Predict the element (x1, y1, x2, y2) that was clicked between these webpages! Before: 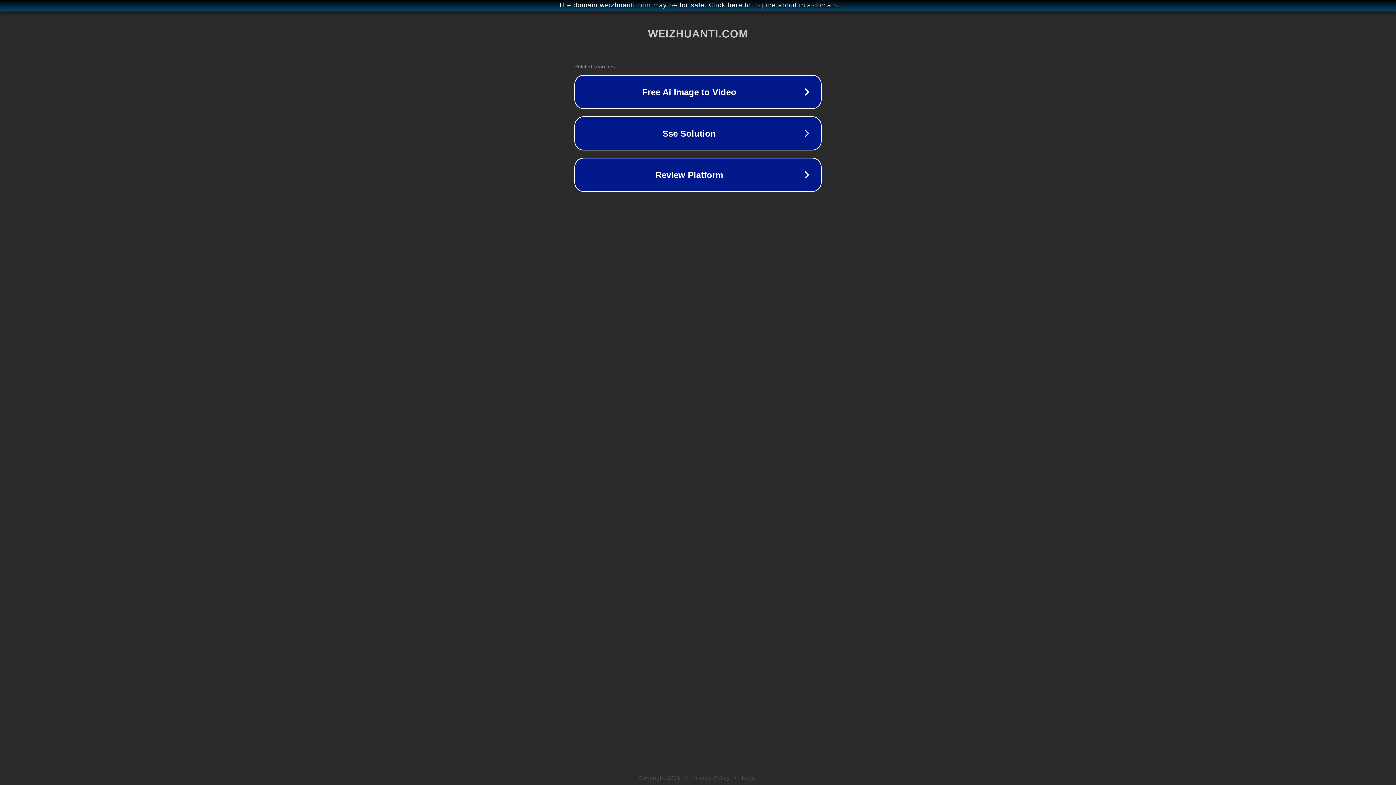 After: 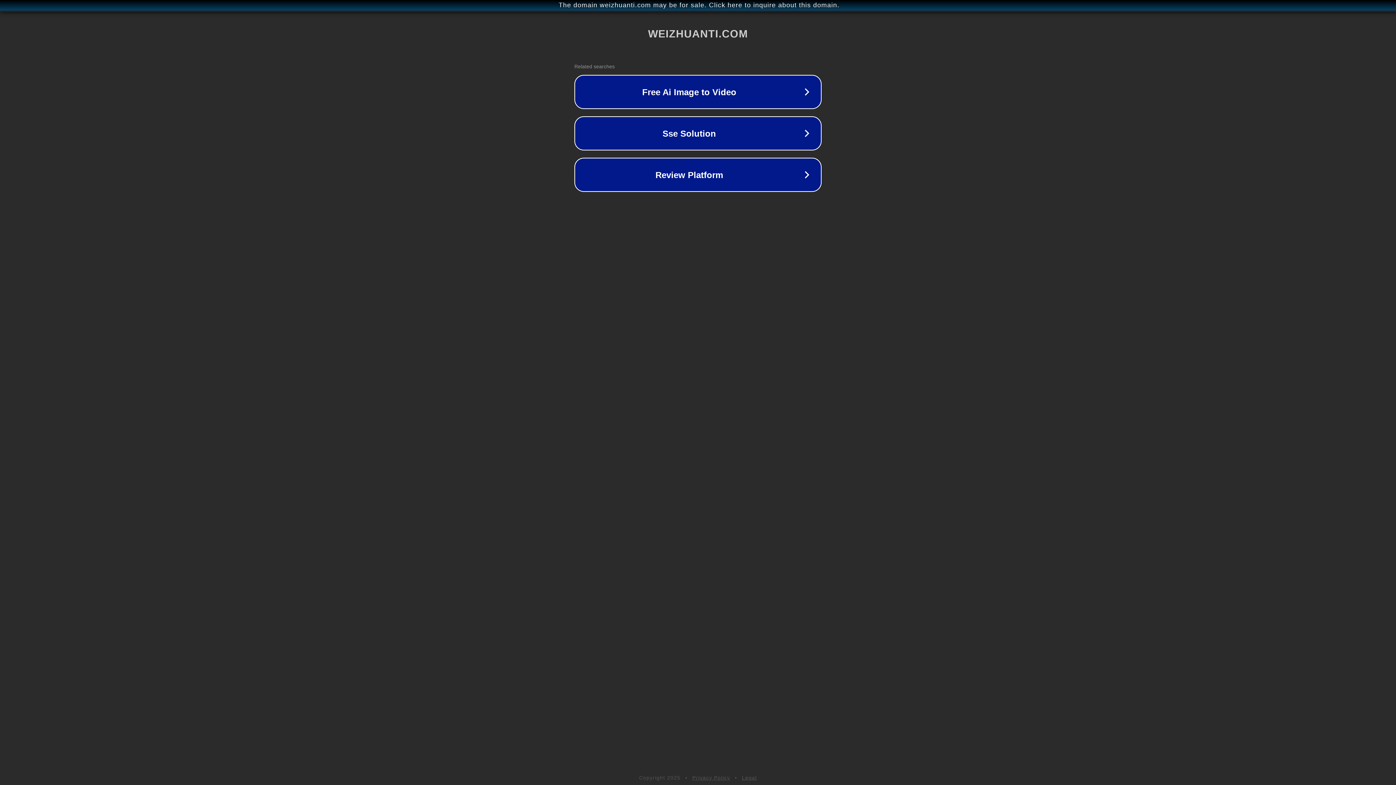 Action: label: Legal bbox: (742, 775, 757, 781)